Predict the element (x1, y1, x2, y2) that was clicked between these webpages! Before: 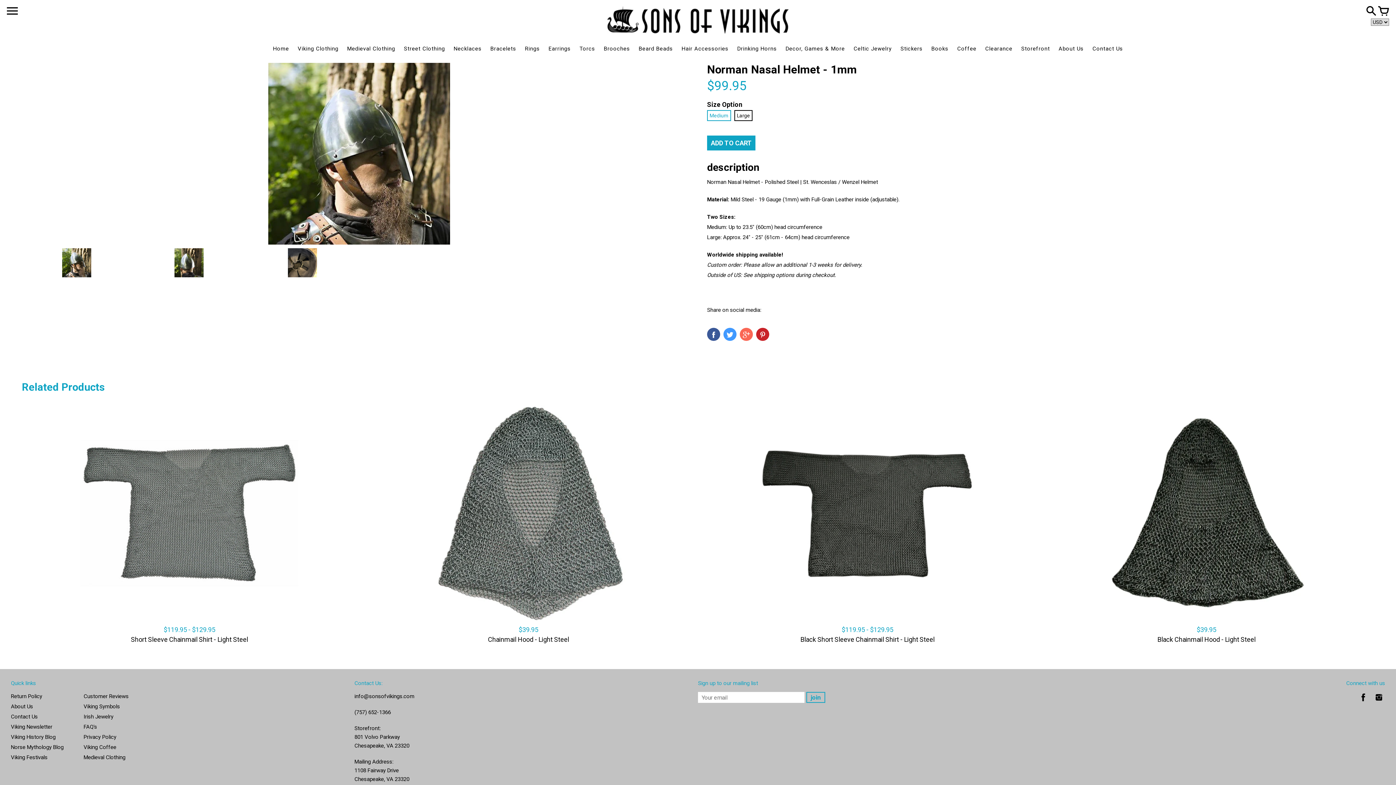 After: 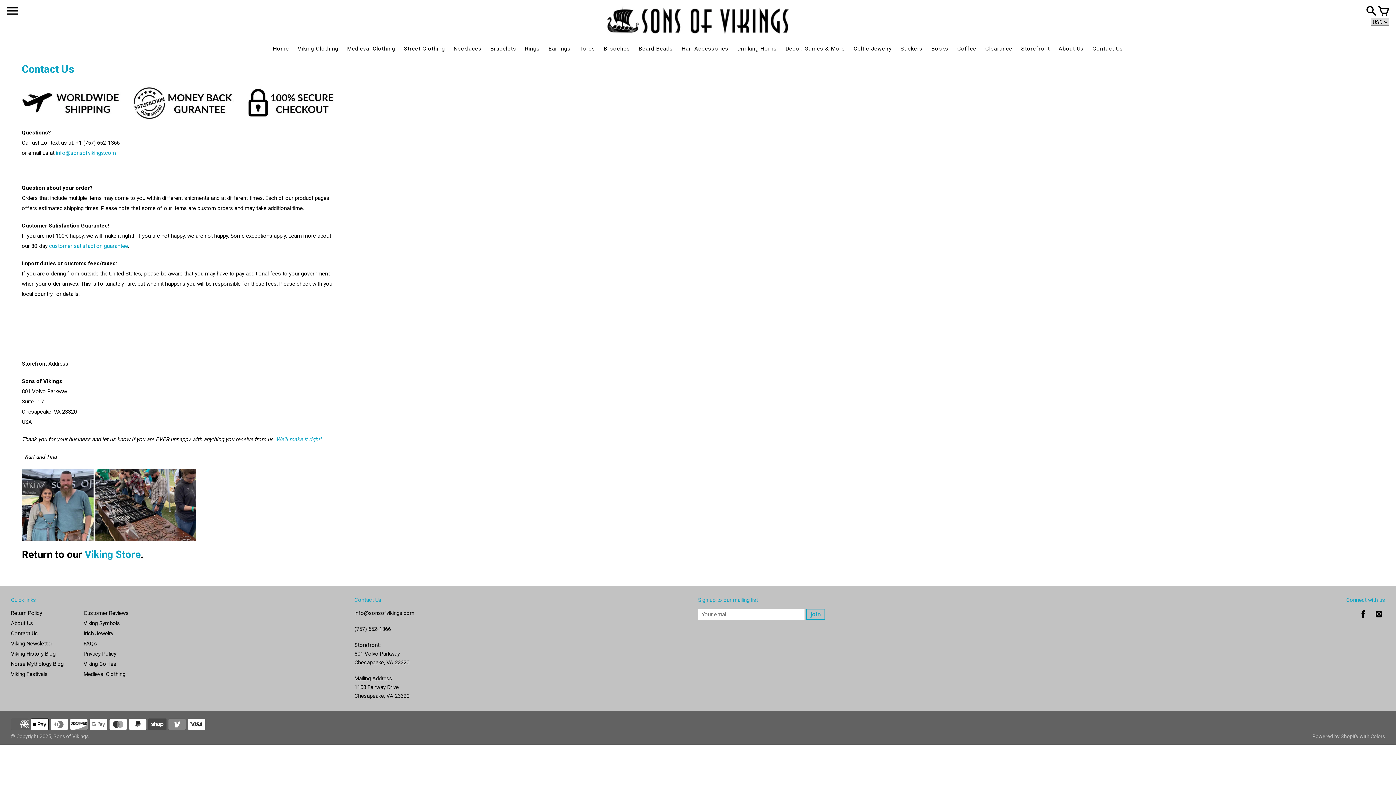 Action: label: Contact Us bbox: (10, 713, 37, 720)